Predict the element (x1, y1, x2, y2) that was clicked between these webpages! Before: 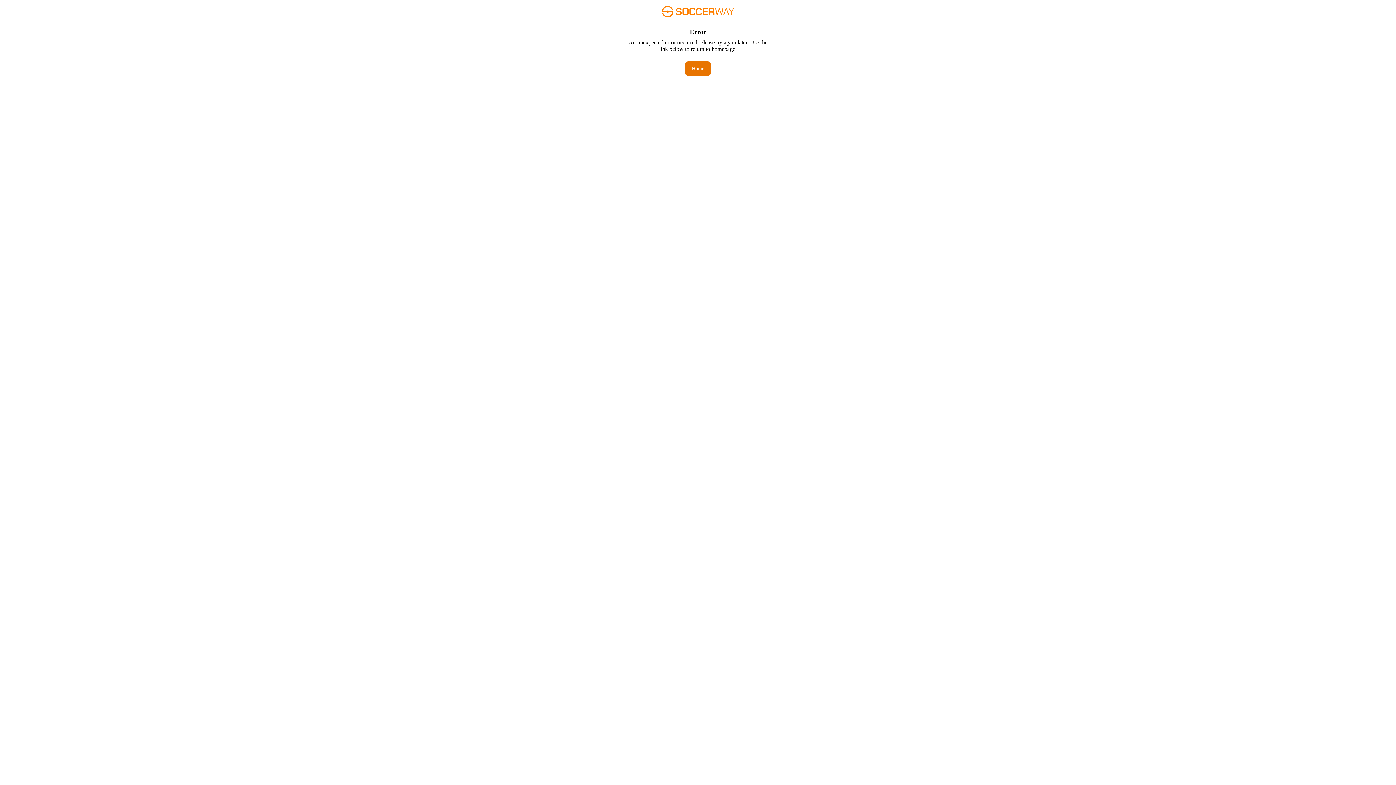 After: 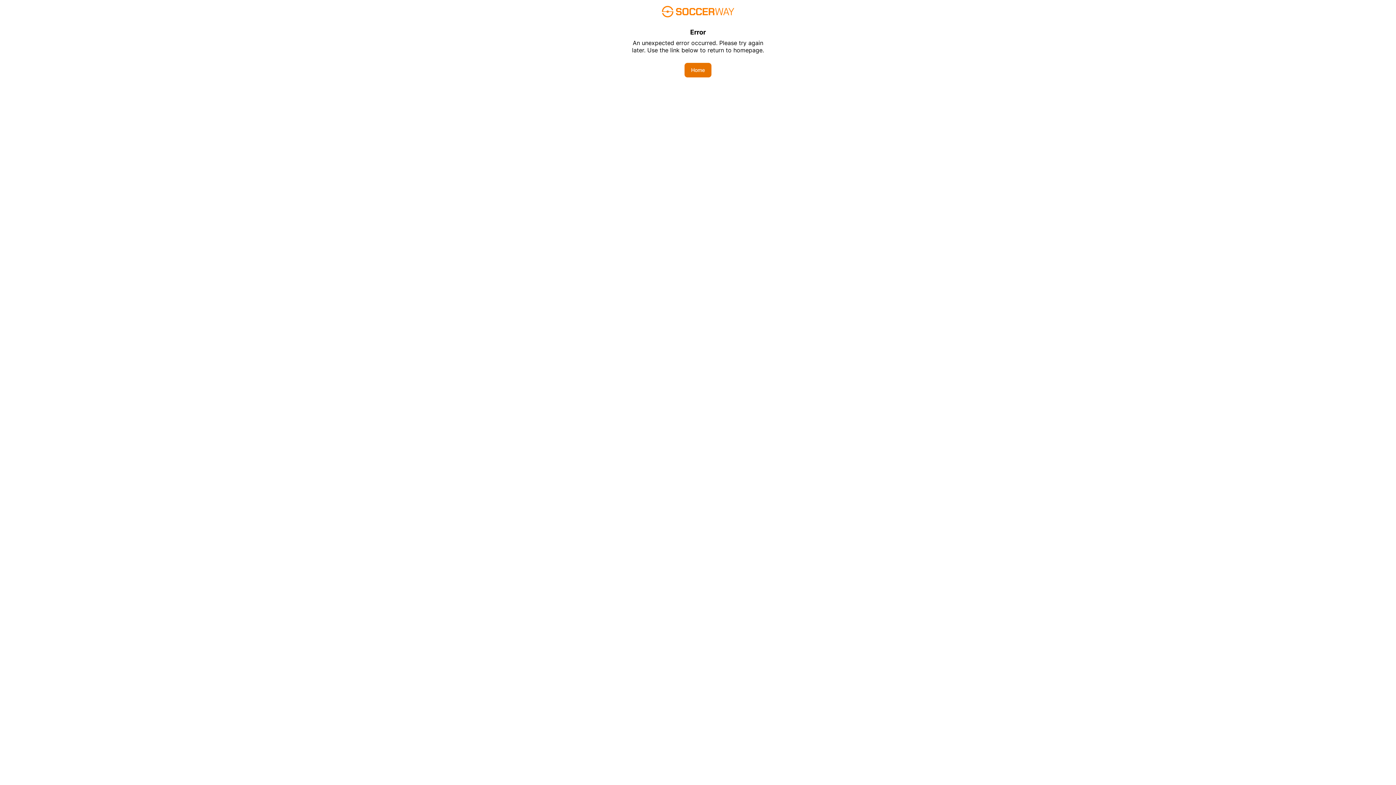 Action: bbox: (685, 61, 710, 76) label: Home